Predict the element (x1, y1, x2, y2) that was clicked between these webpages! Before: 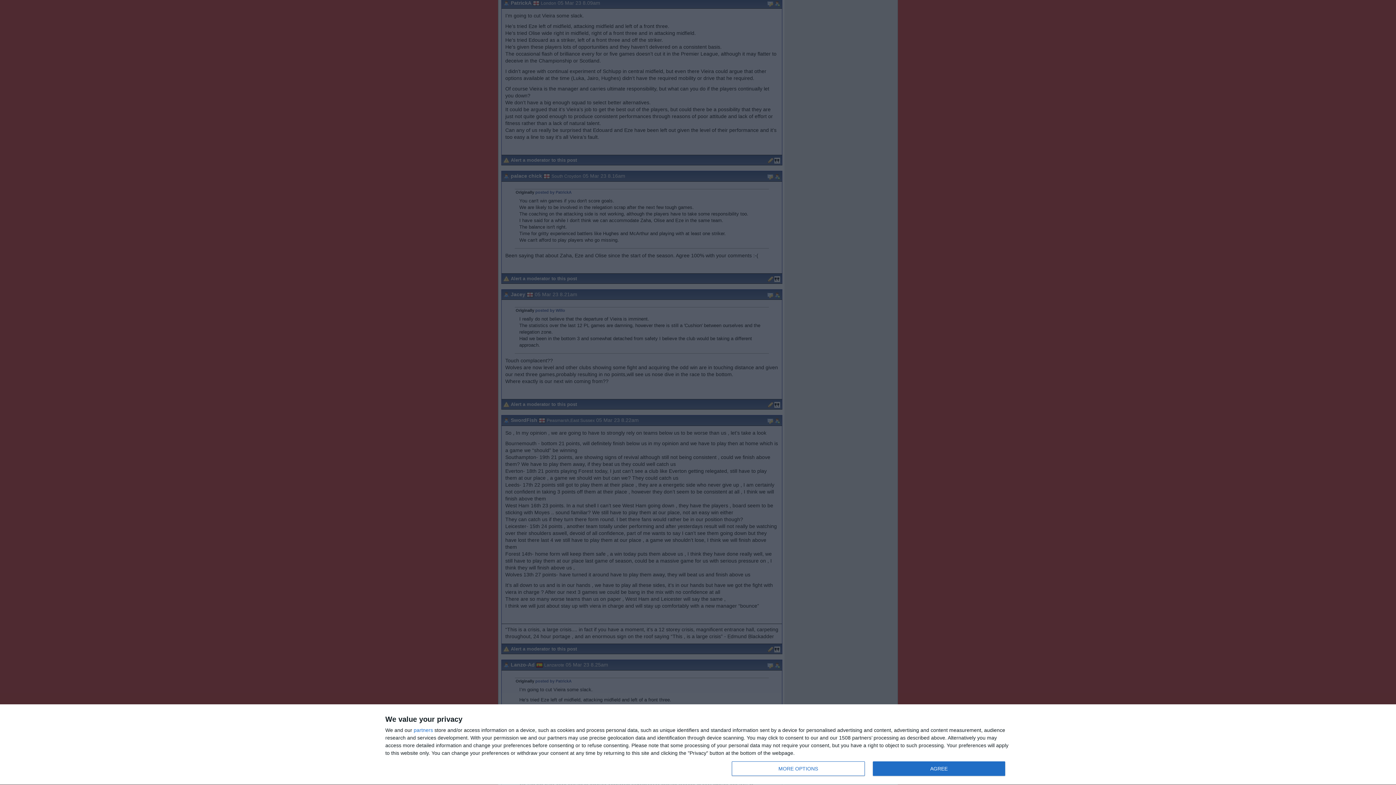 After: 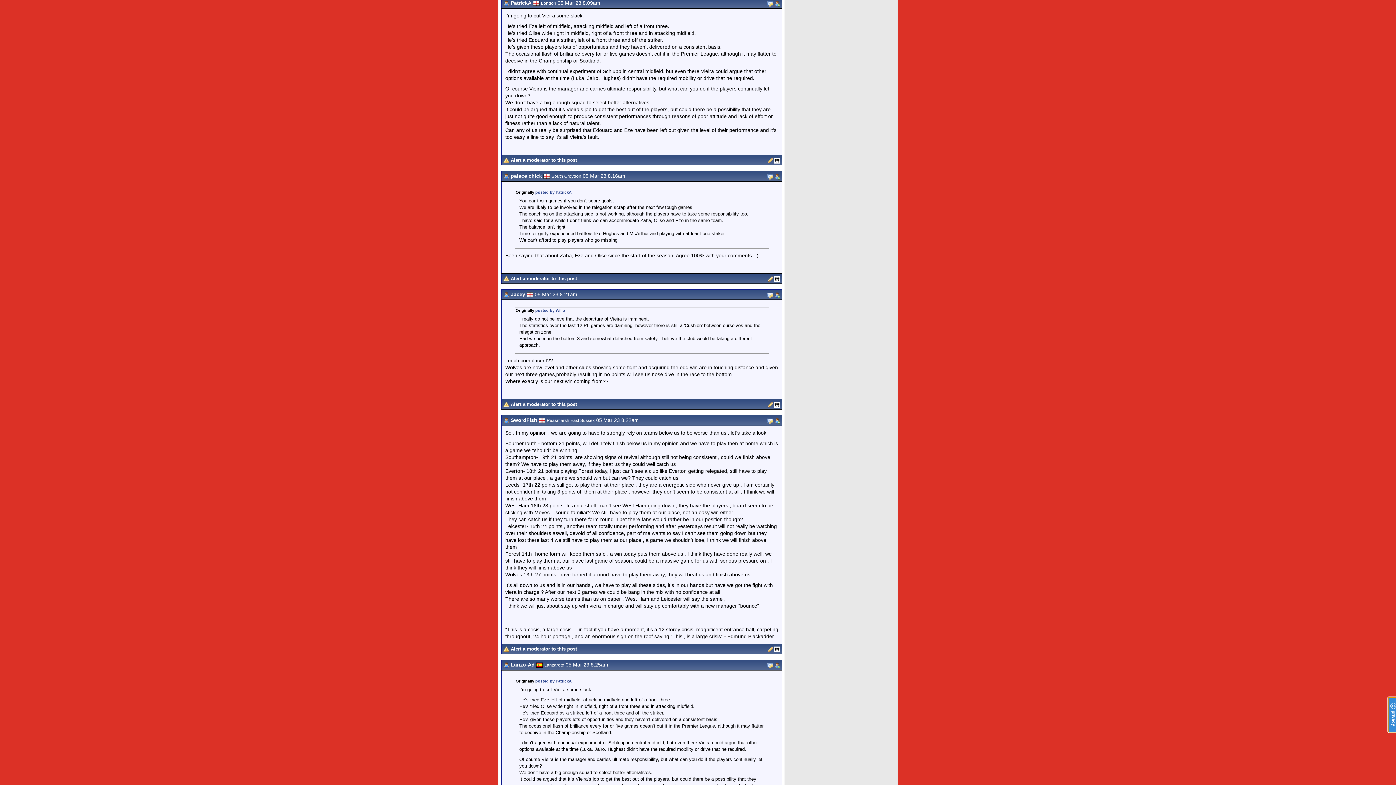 Action: label: AGREE bbox: (872, 761, 1005, 776)